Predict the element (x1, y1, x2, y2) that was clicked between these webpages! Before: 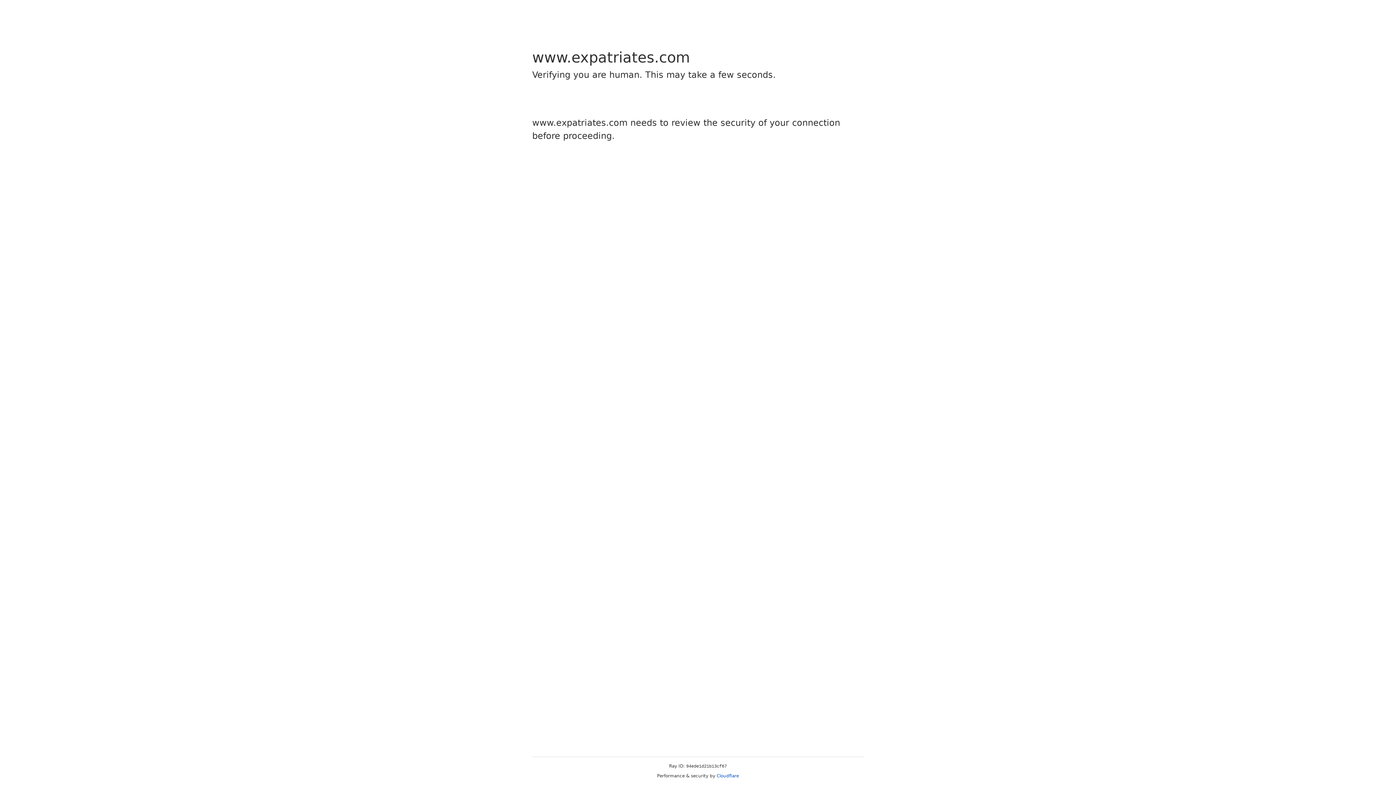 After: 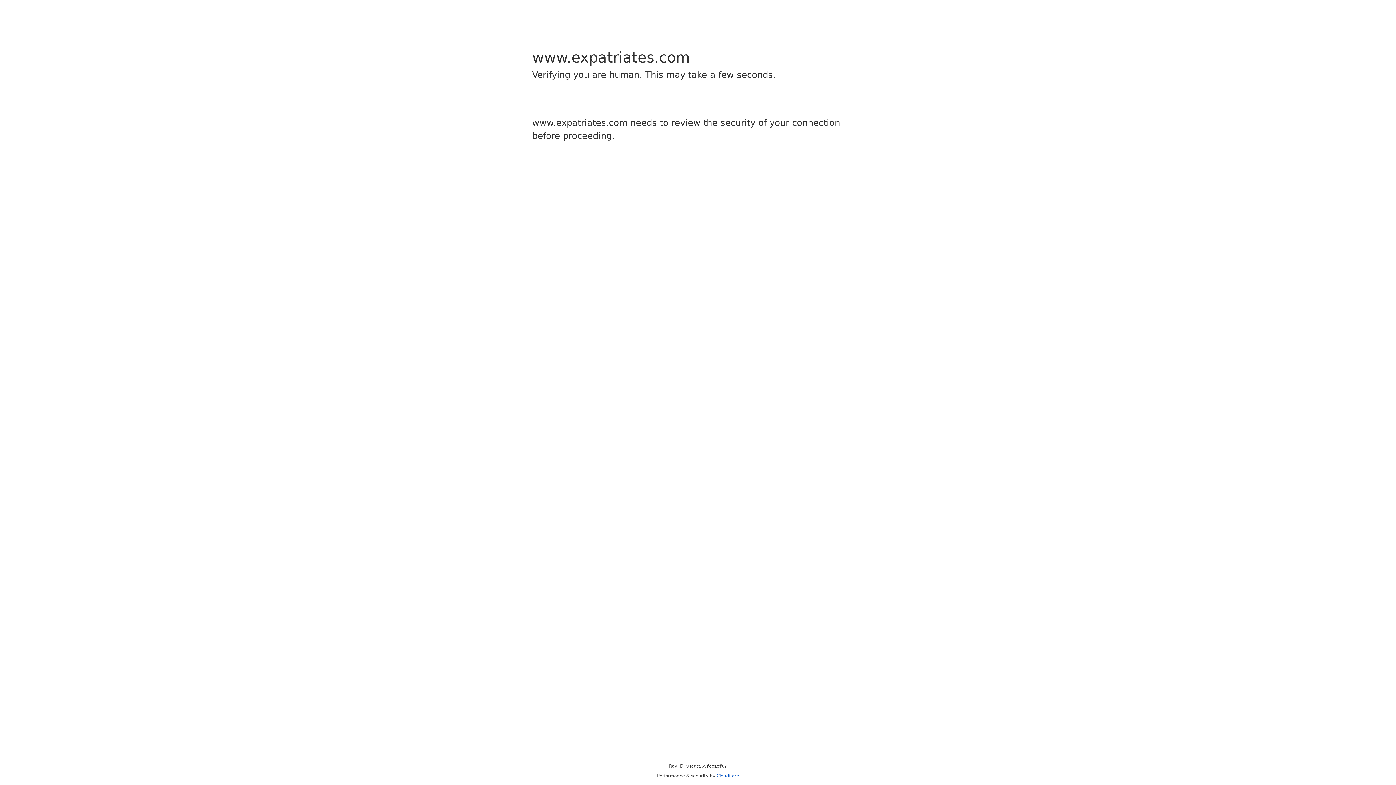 Action: label: Cloudflare bbox: (716, 773, 739, 778)